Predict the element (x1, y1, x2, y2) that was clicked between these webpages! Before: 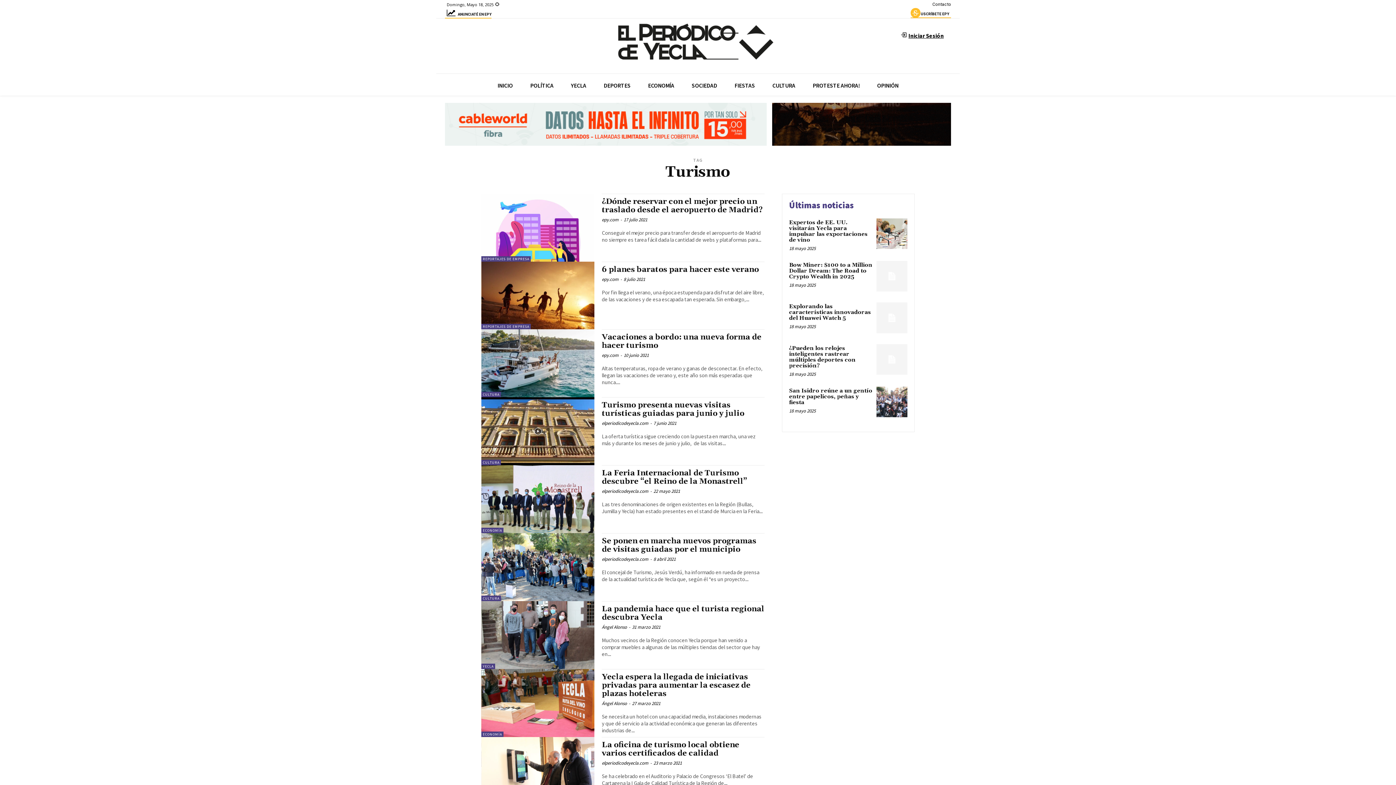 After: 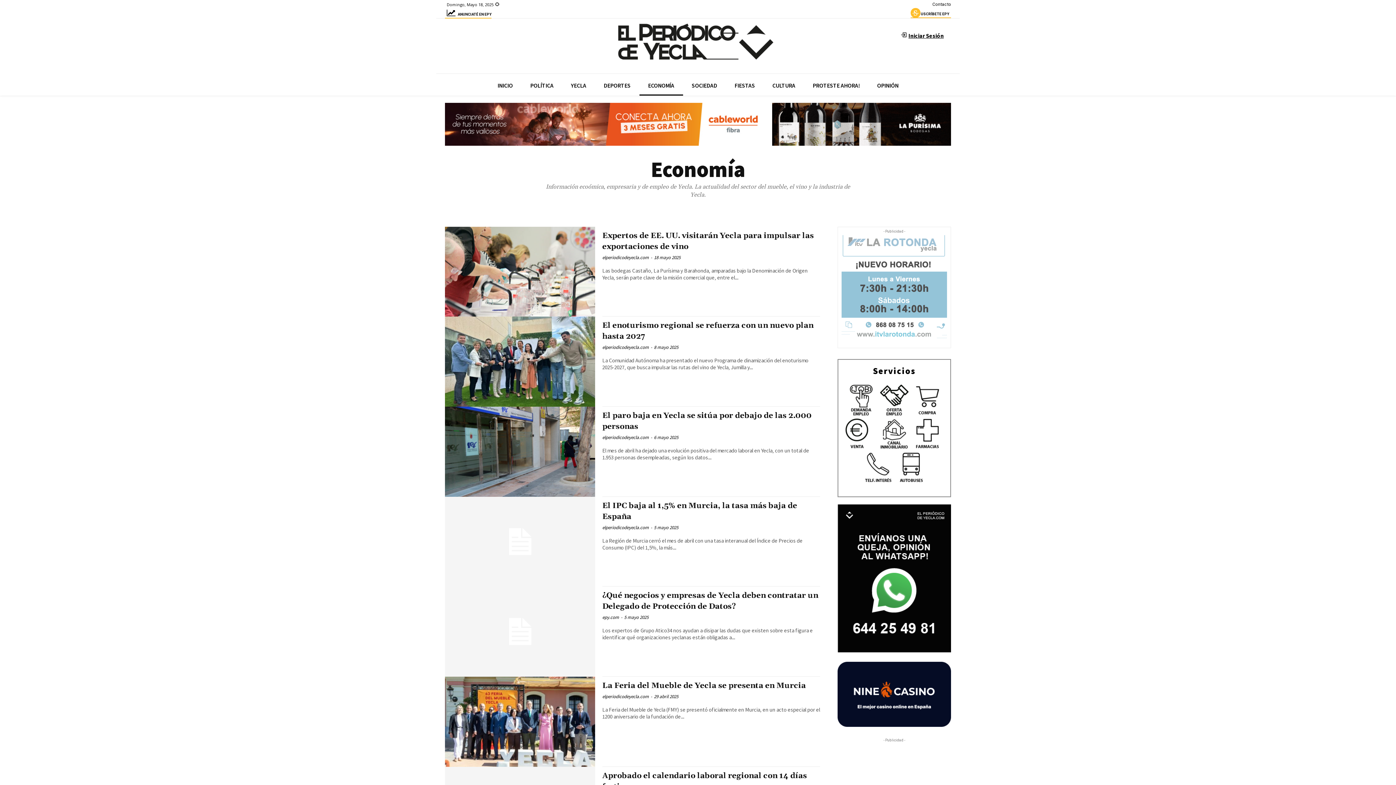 Action: bbox: (481, 731, 503, 737) label: ECONOMÍA